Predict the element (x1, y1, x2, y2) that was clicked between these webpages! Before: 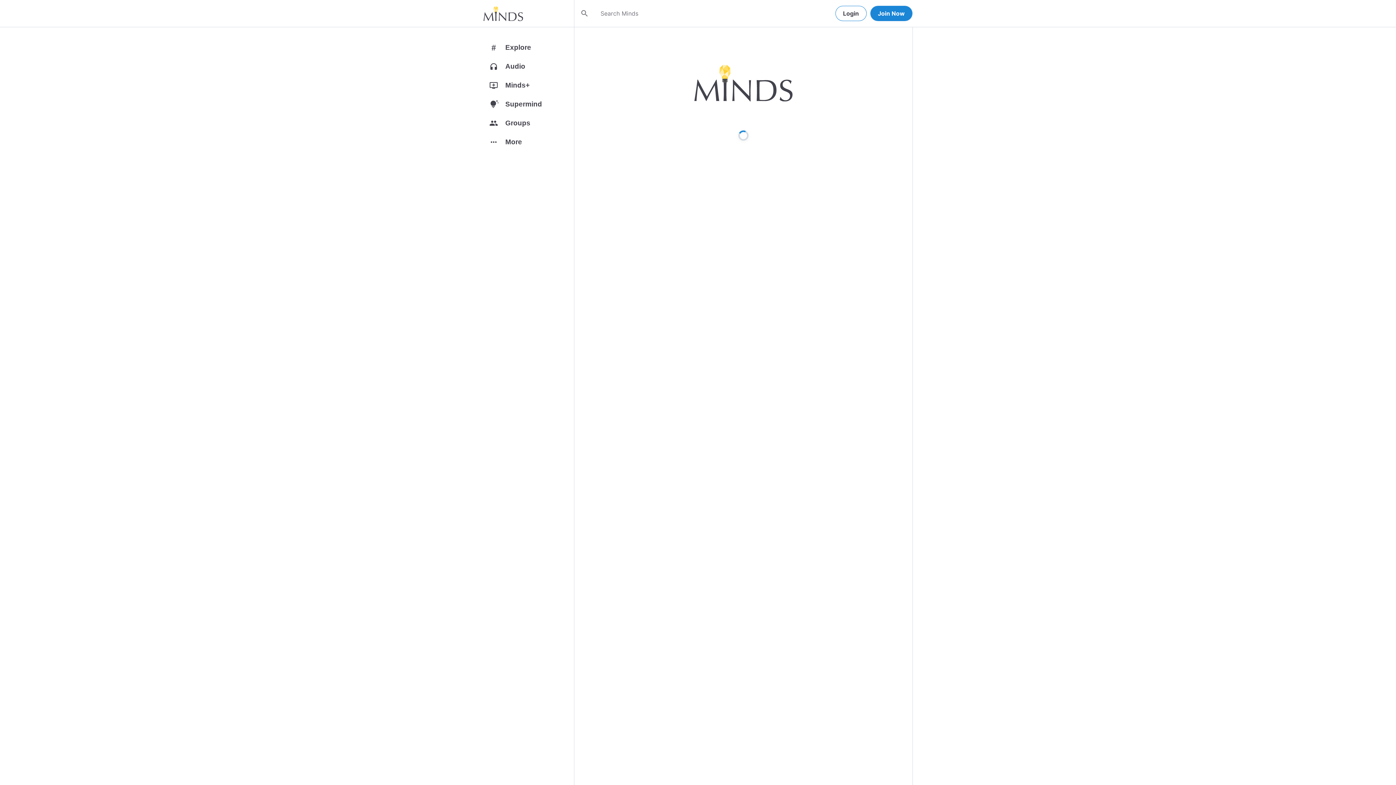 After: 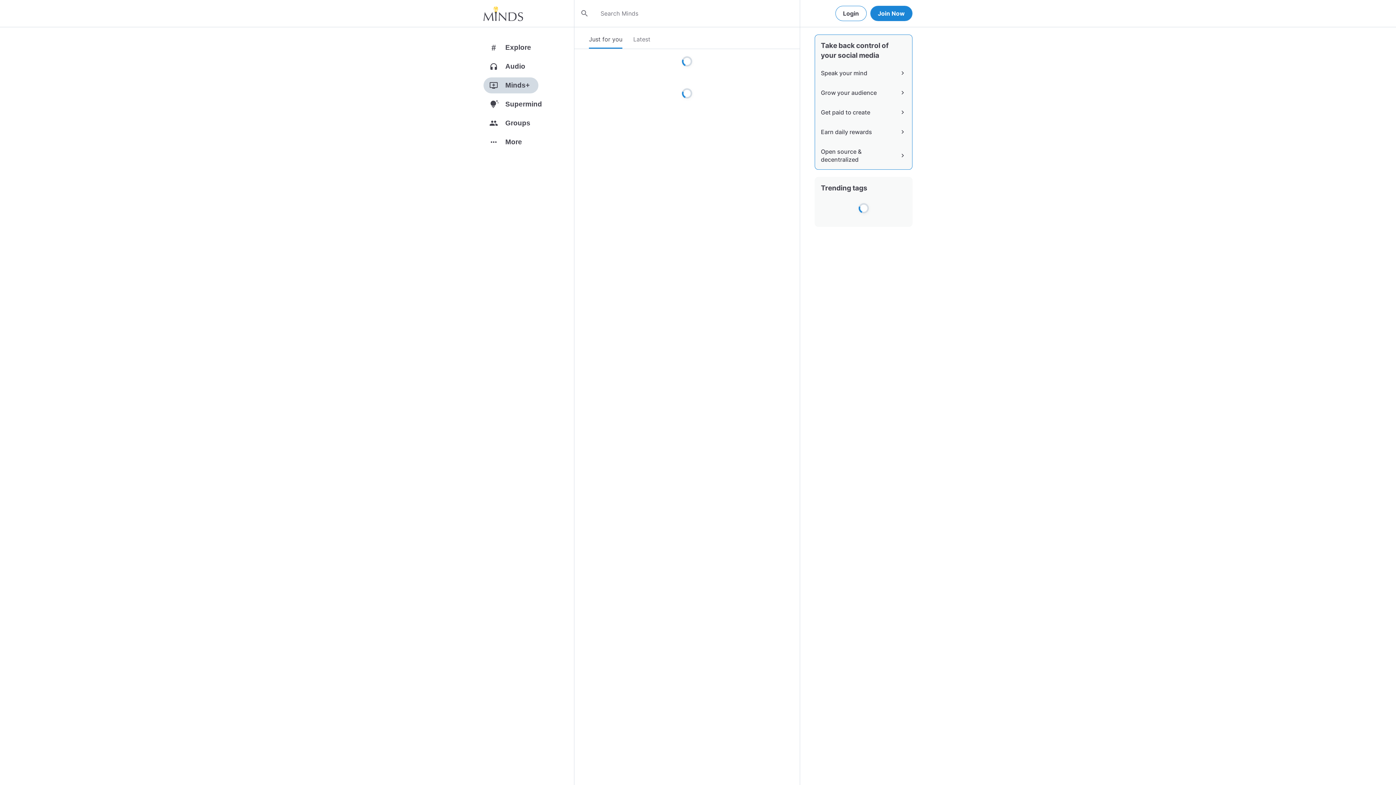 Action: label: add_to_queue
Minds+ bbox: (483, 77, 574, 96)